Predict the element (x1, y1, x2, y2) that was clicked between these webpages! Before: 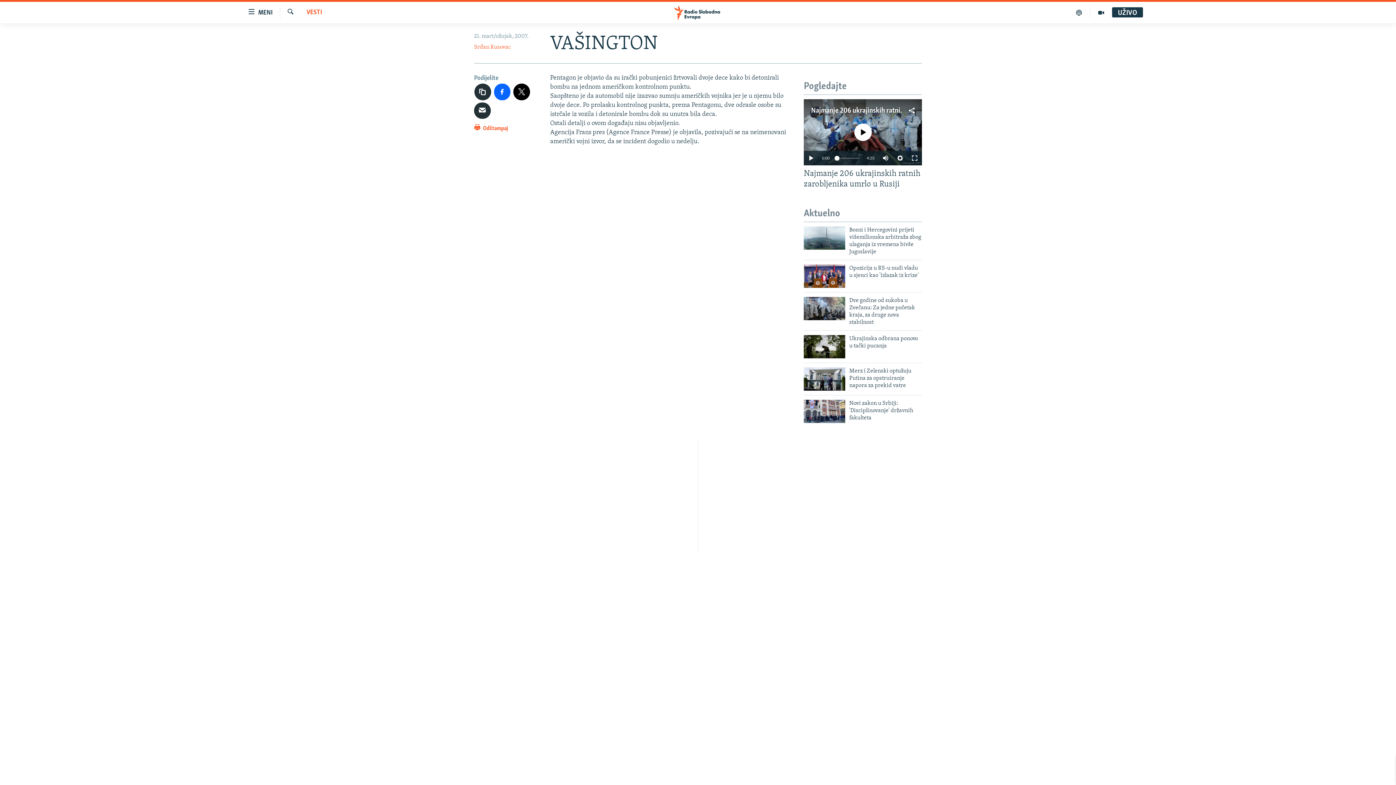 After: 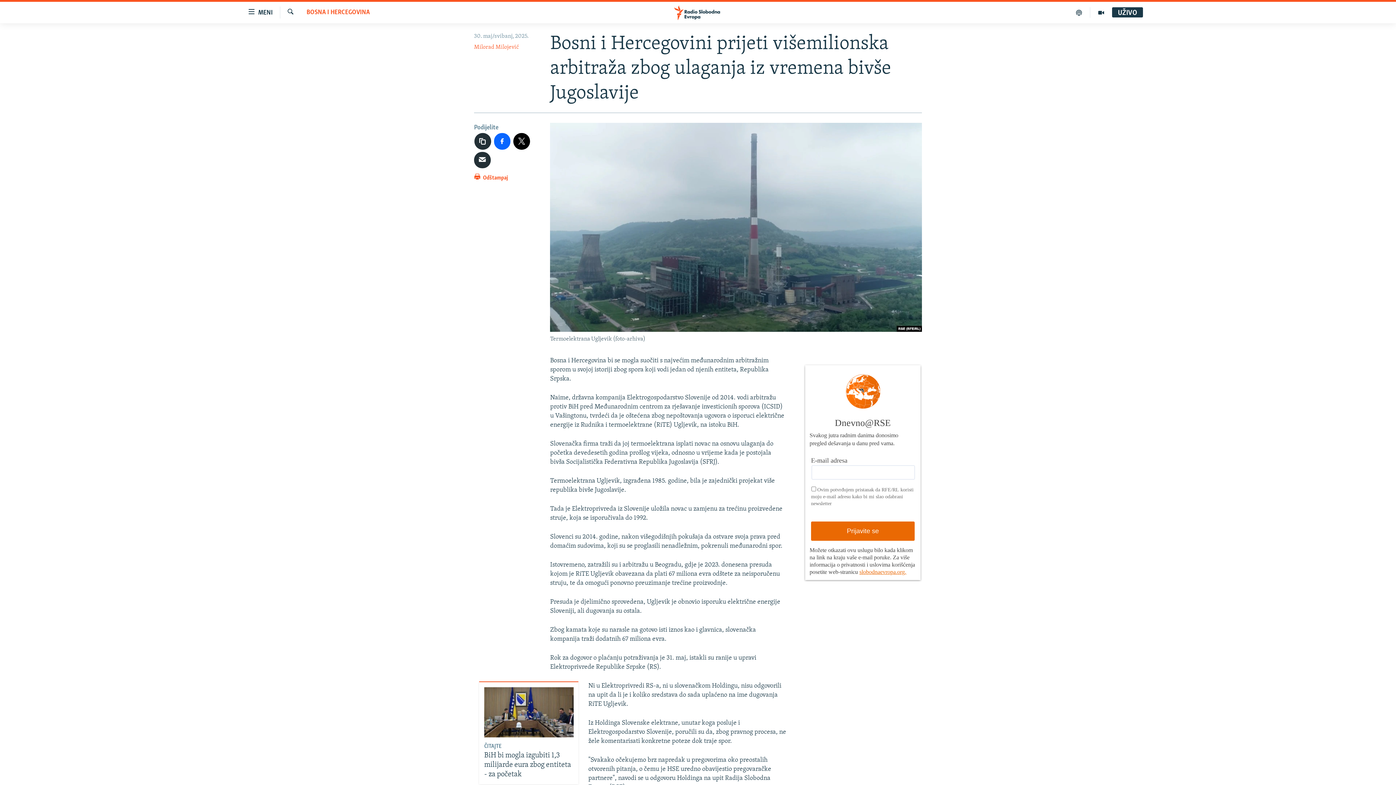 Action: bbox: (849, 226, 922, 259) label: Bosni i Hercegovini prijeti višemilionska arbitraža zbog ulaganja iz vremena bivše Jugoslavije